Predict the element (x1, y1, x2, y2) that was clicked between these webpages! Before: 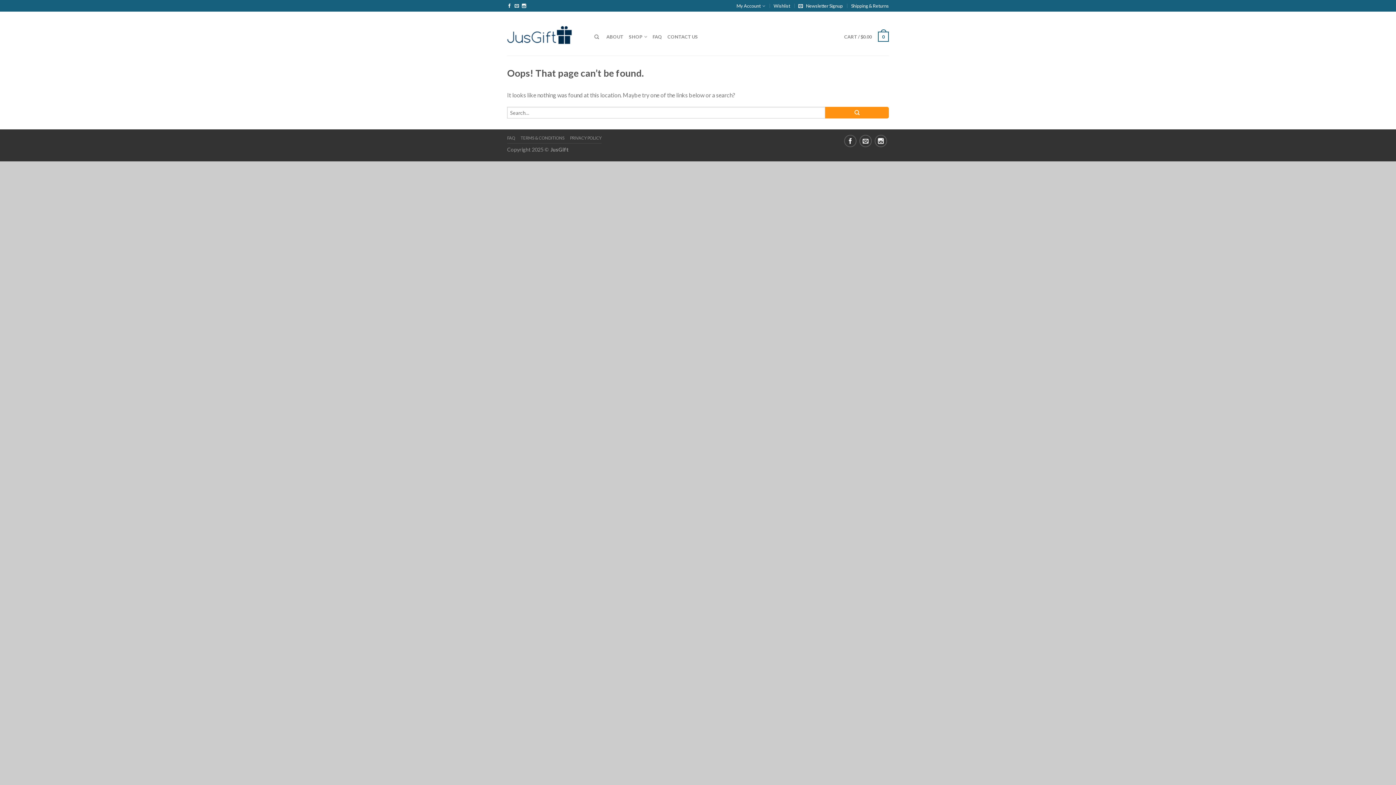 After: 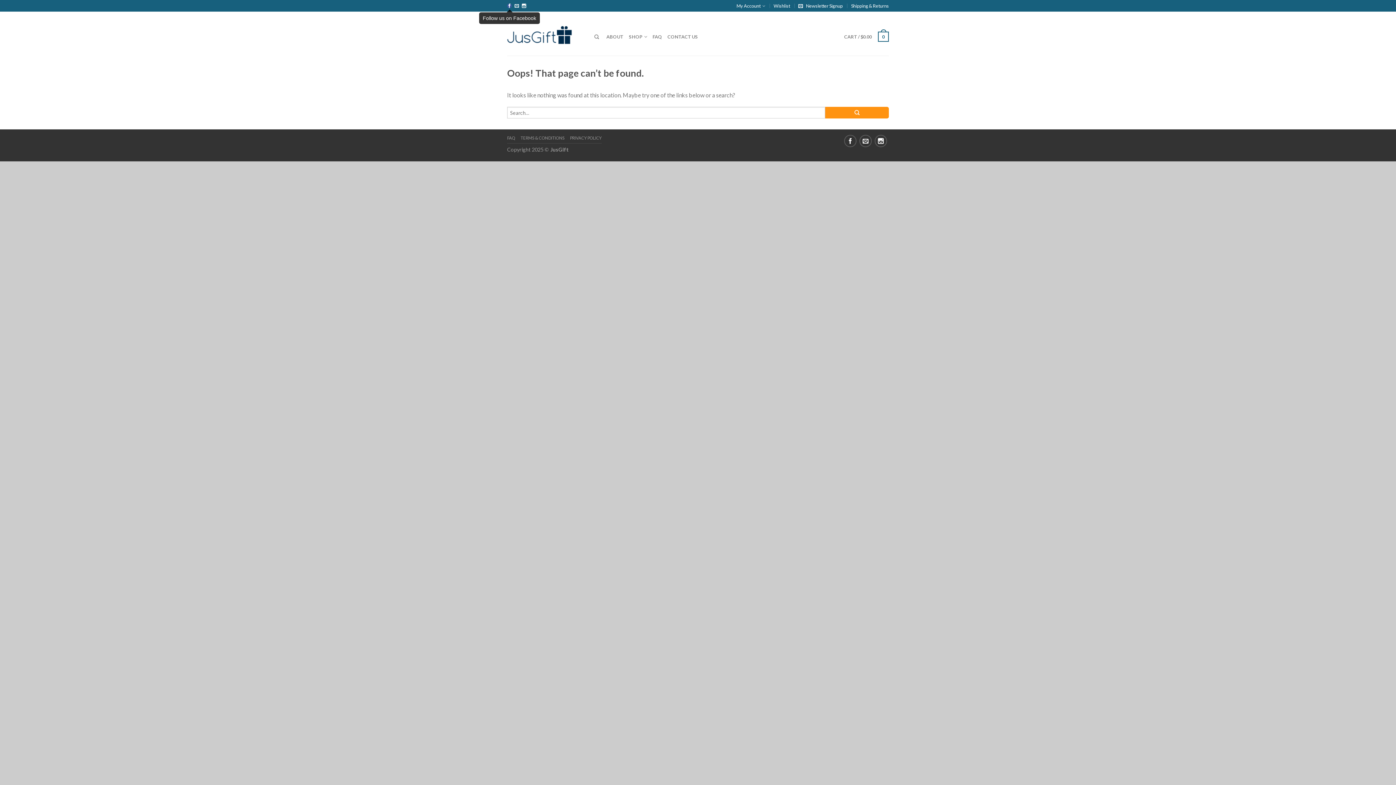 Action: bbox: (507, 3, 512, 8)